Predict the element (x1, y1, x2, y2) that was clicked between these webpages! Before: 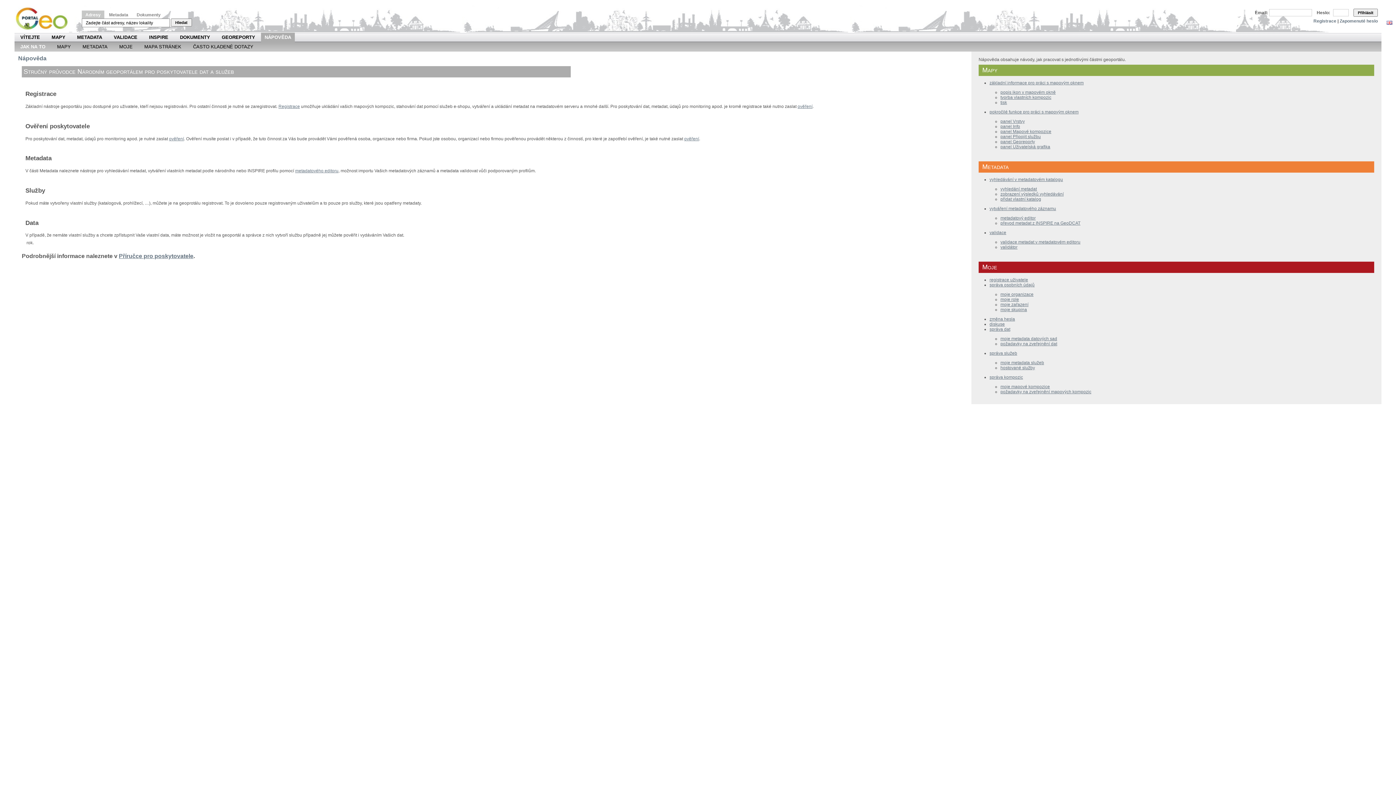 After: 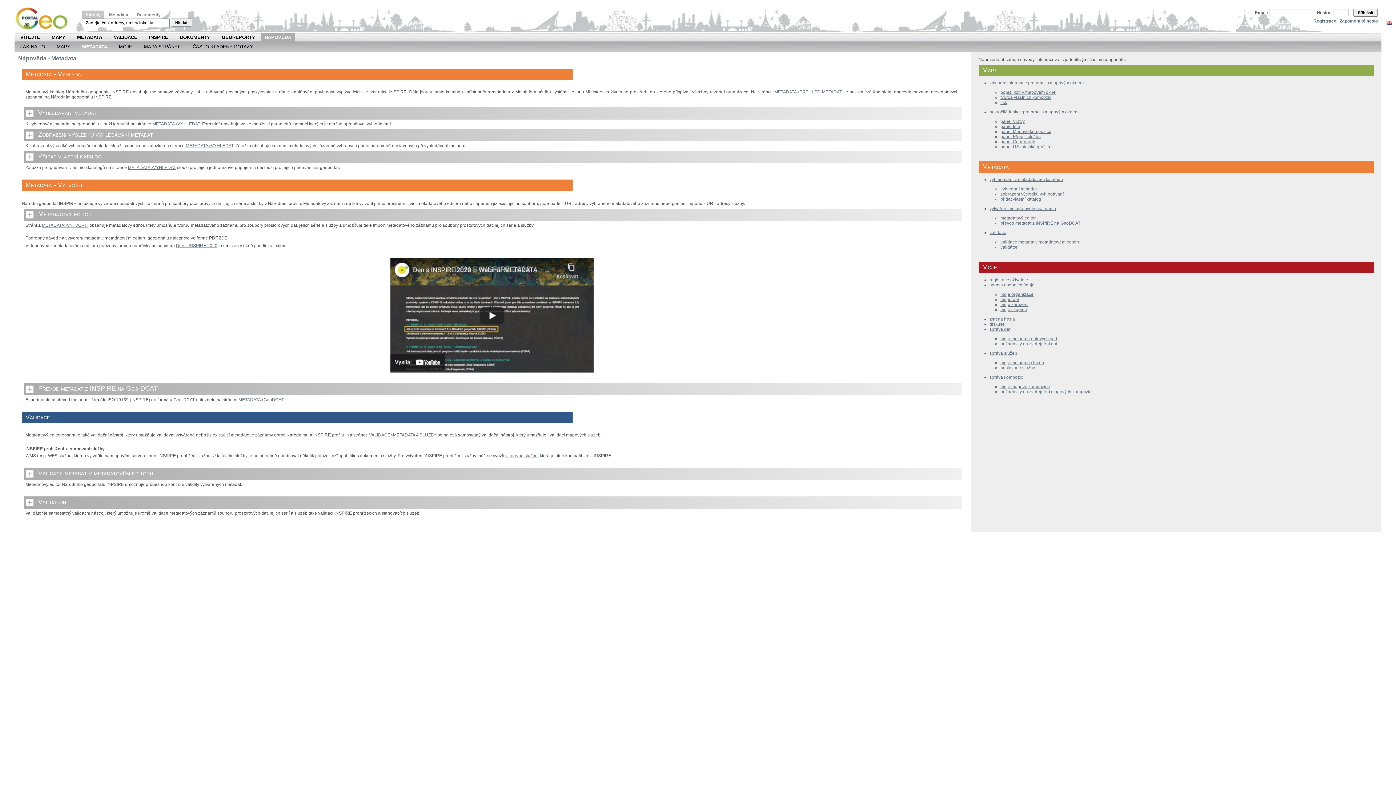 Action: bbox: (82, 42, 107, 51) label: METADATA